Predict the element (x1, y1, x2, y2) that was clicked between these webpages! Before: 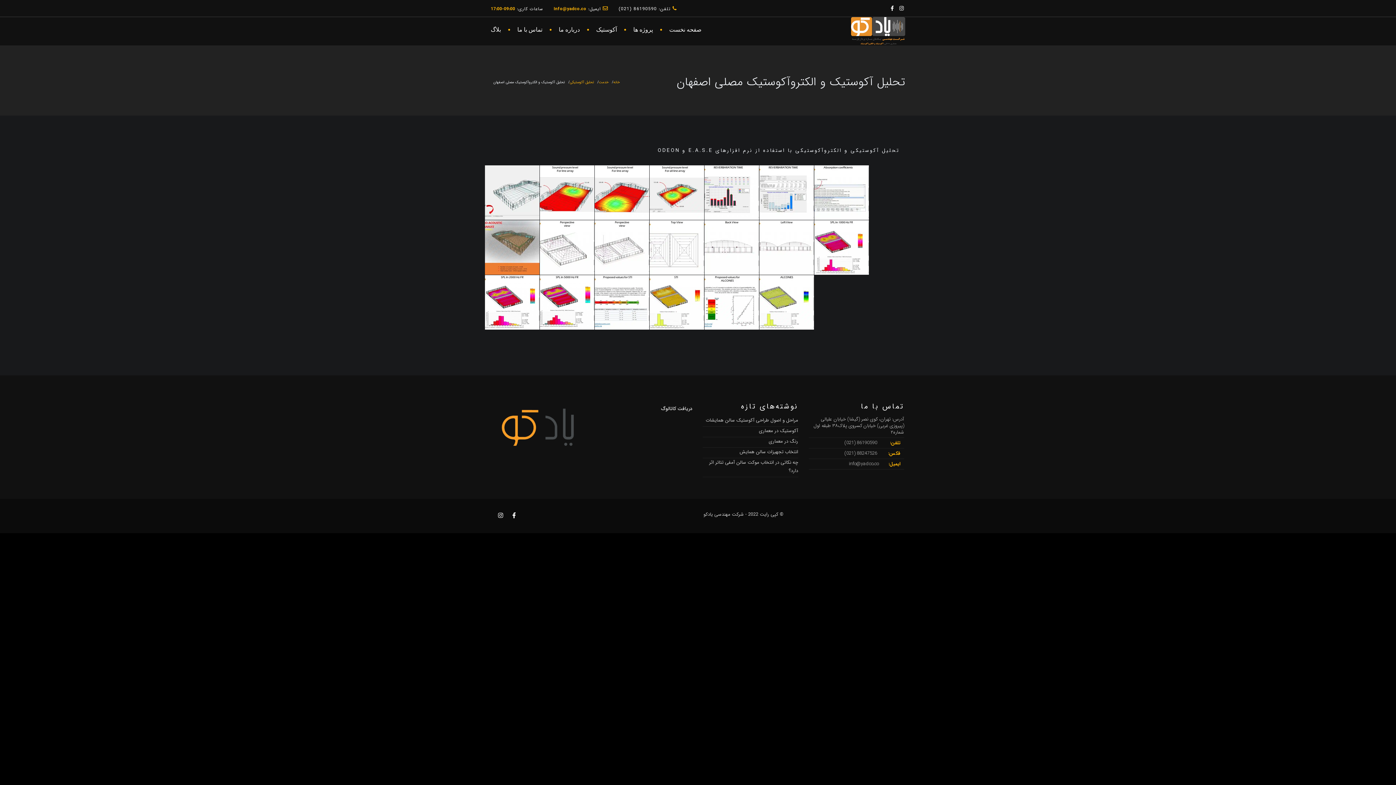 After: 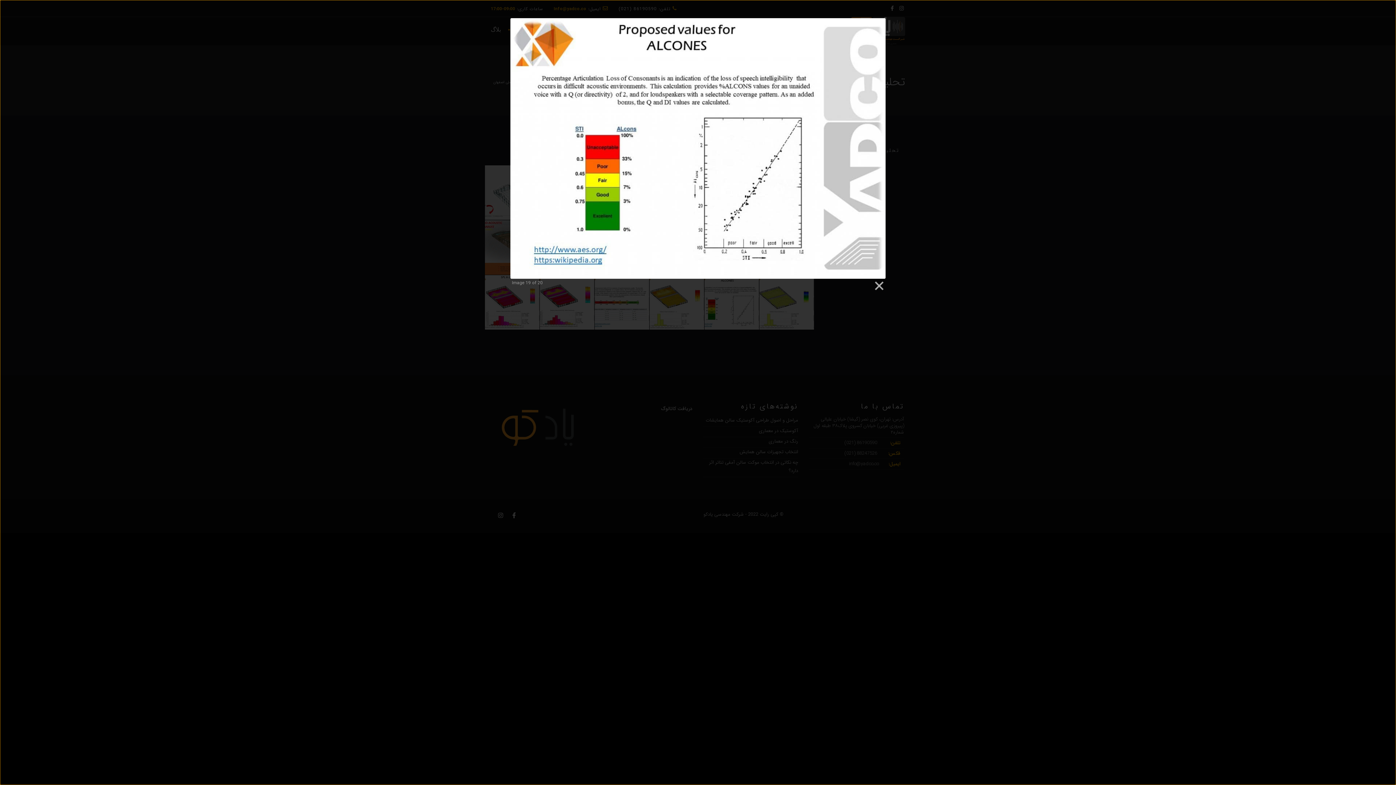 Action: bbox: (704, 275, 759, 329)